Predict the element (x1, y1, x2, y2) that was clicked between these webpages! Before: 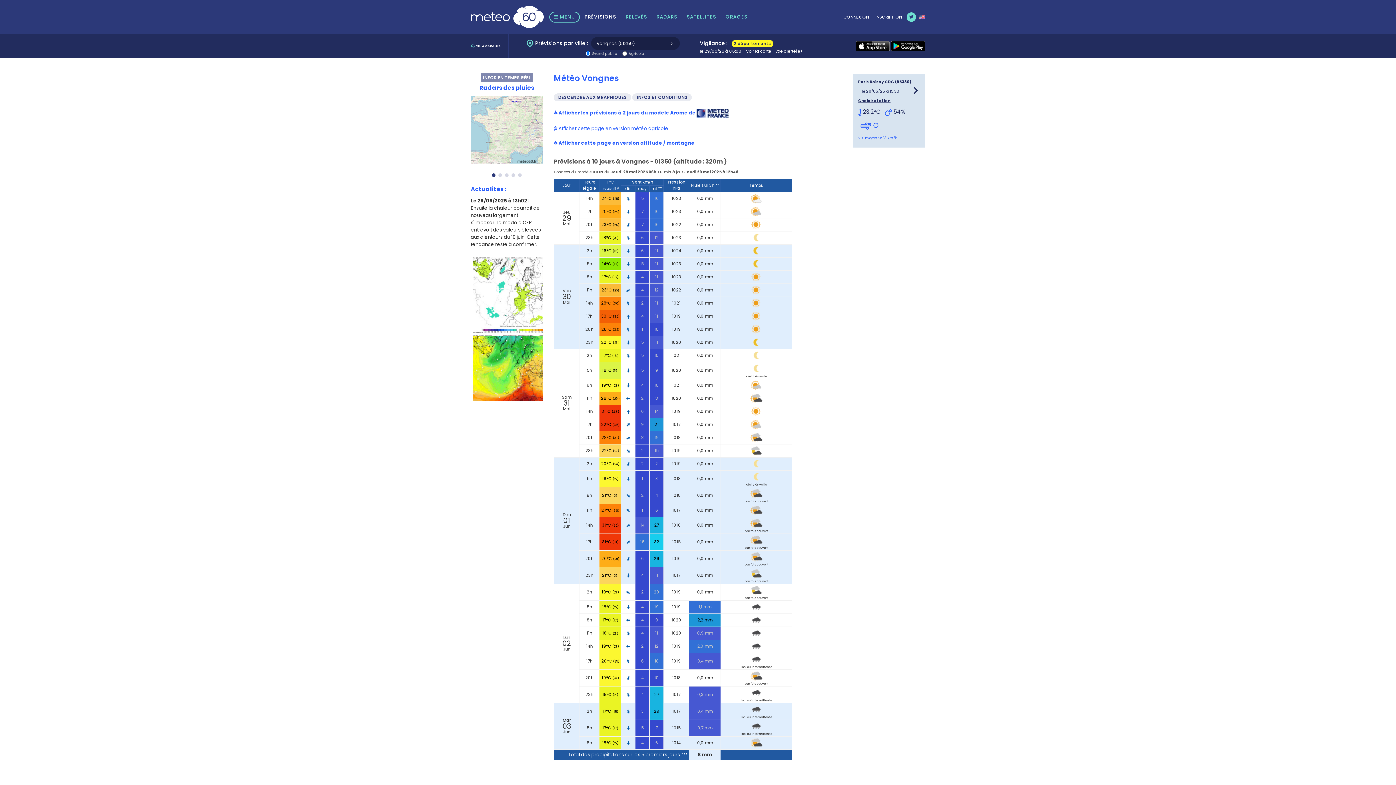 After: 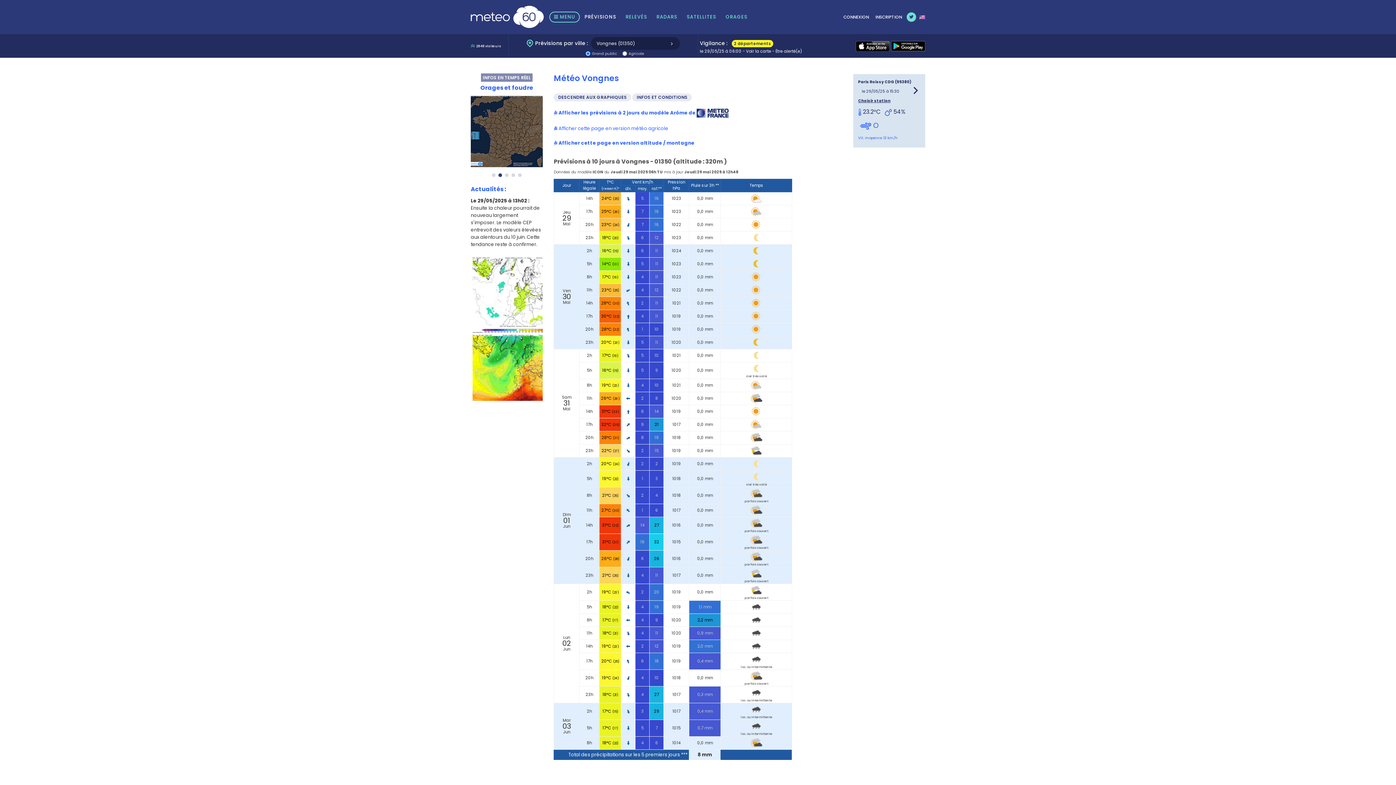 Action: bbox: (668, 34, 675, 53)